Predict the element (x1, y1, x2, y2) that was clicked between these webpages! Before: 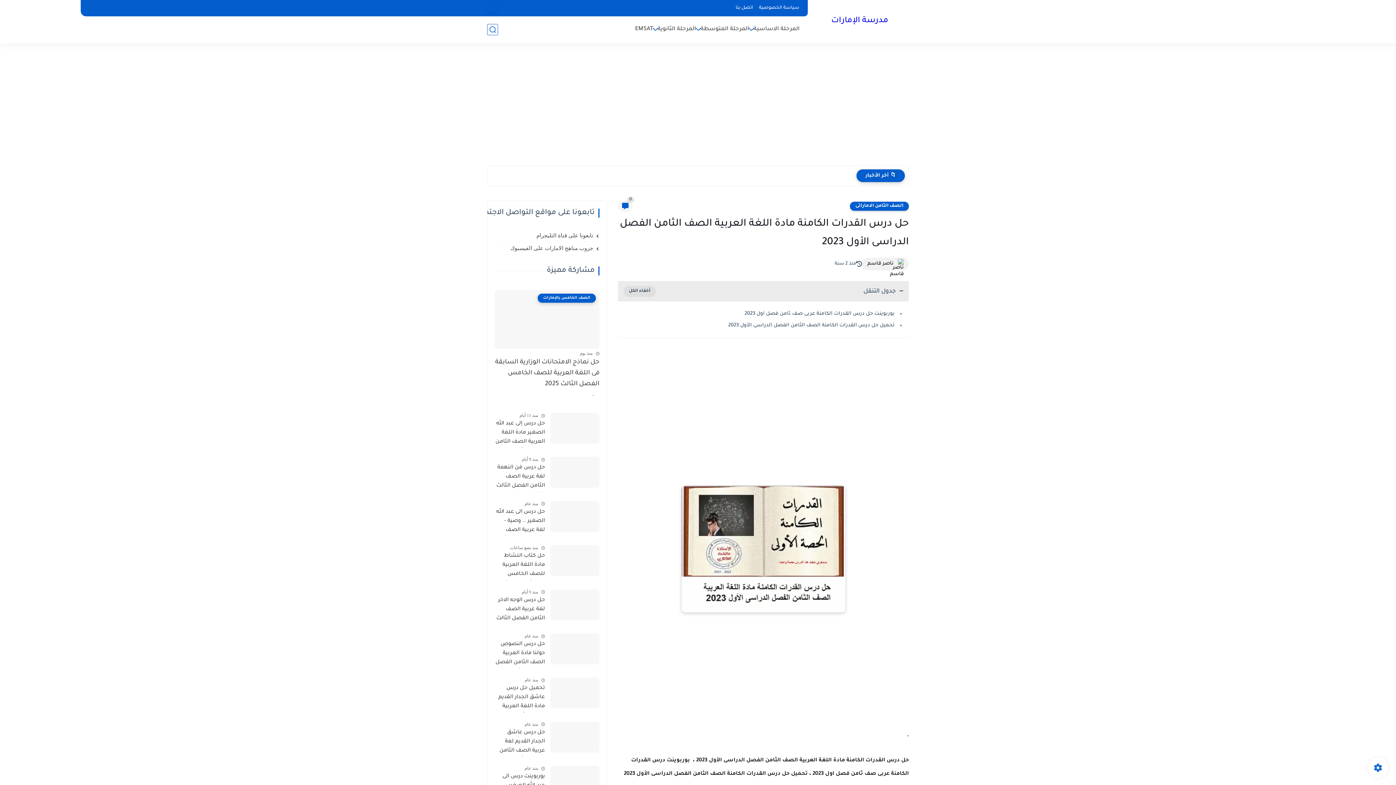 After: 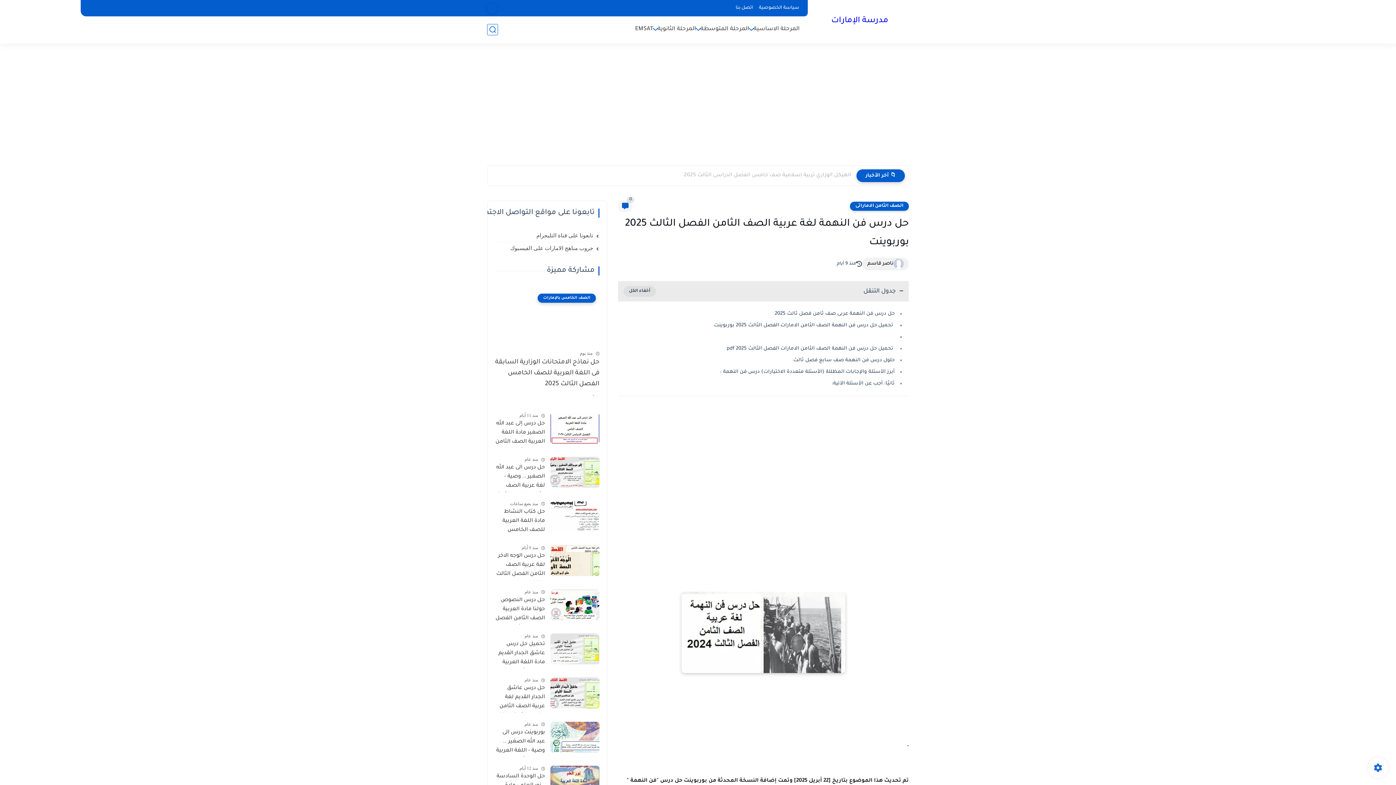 Action: bbox: (550, 457, 599, 488)